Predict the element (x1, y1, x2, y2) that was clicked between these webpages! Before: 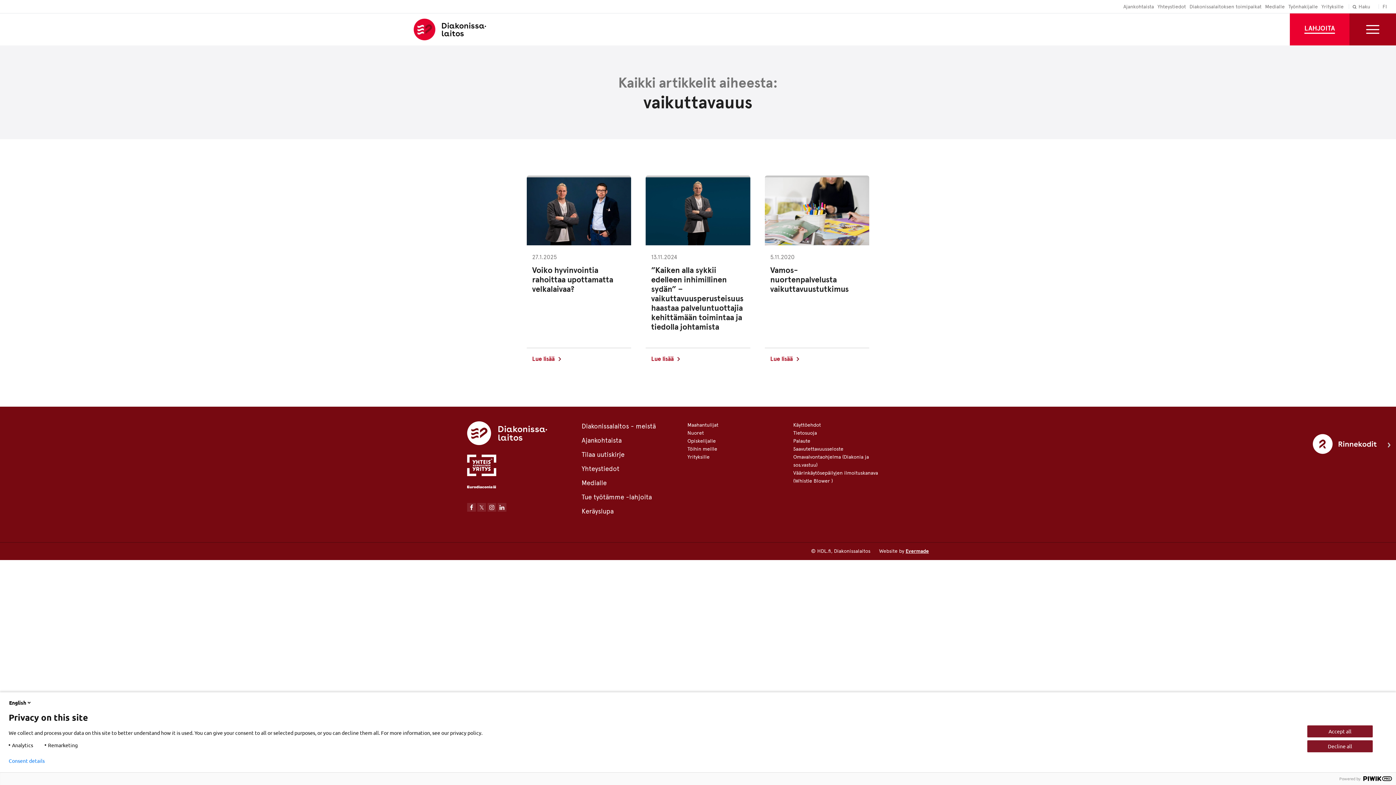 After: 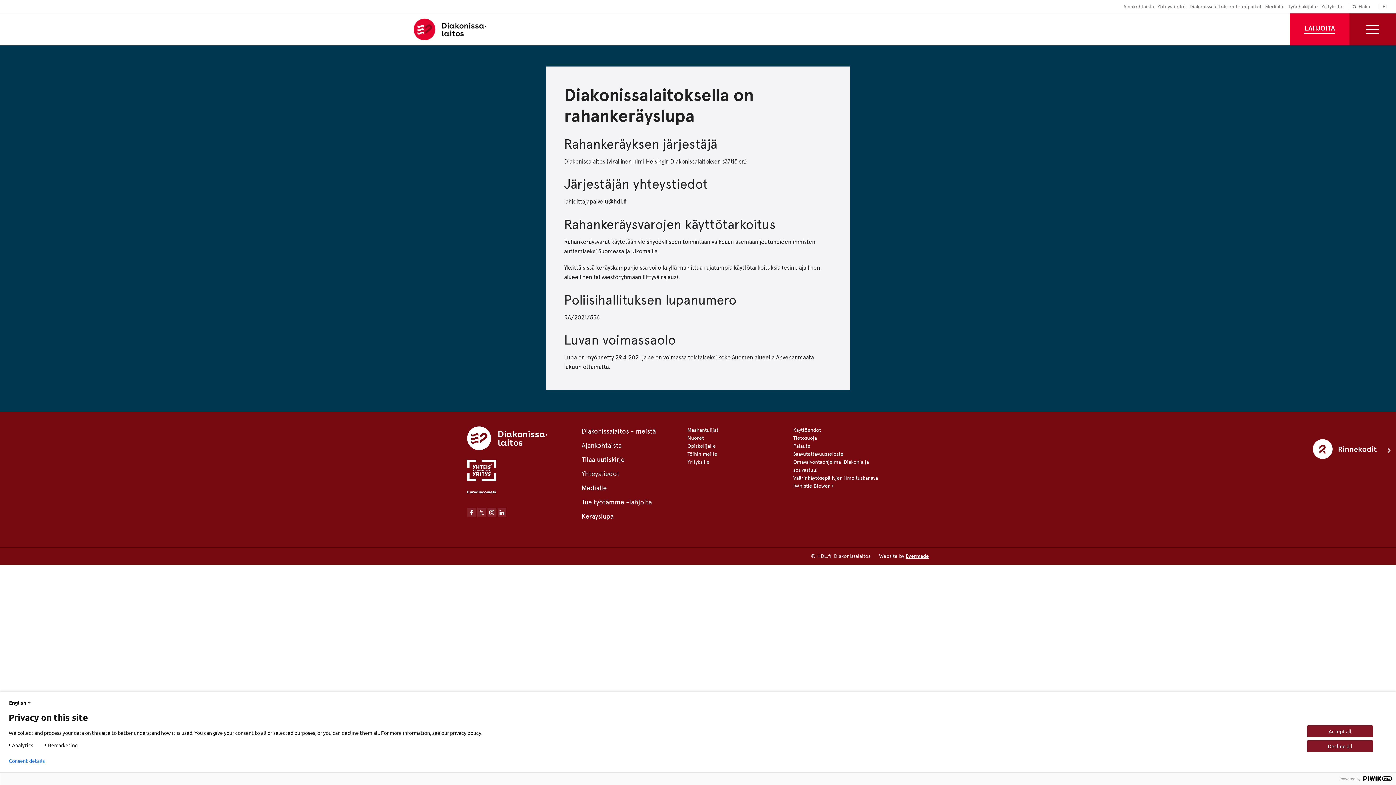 Action: label: Keräyslupa bbox: (581, 507, 613, 515)